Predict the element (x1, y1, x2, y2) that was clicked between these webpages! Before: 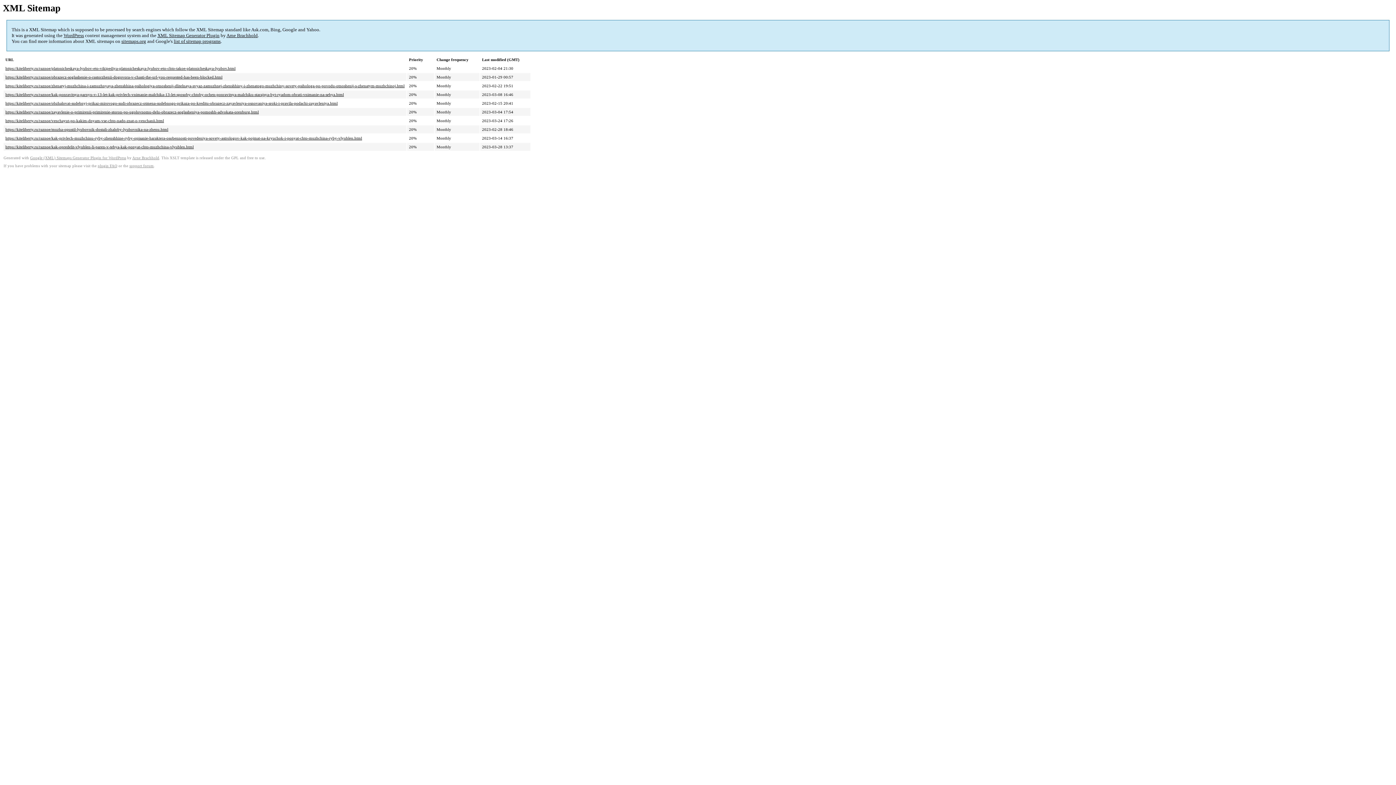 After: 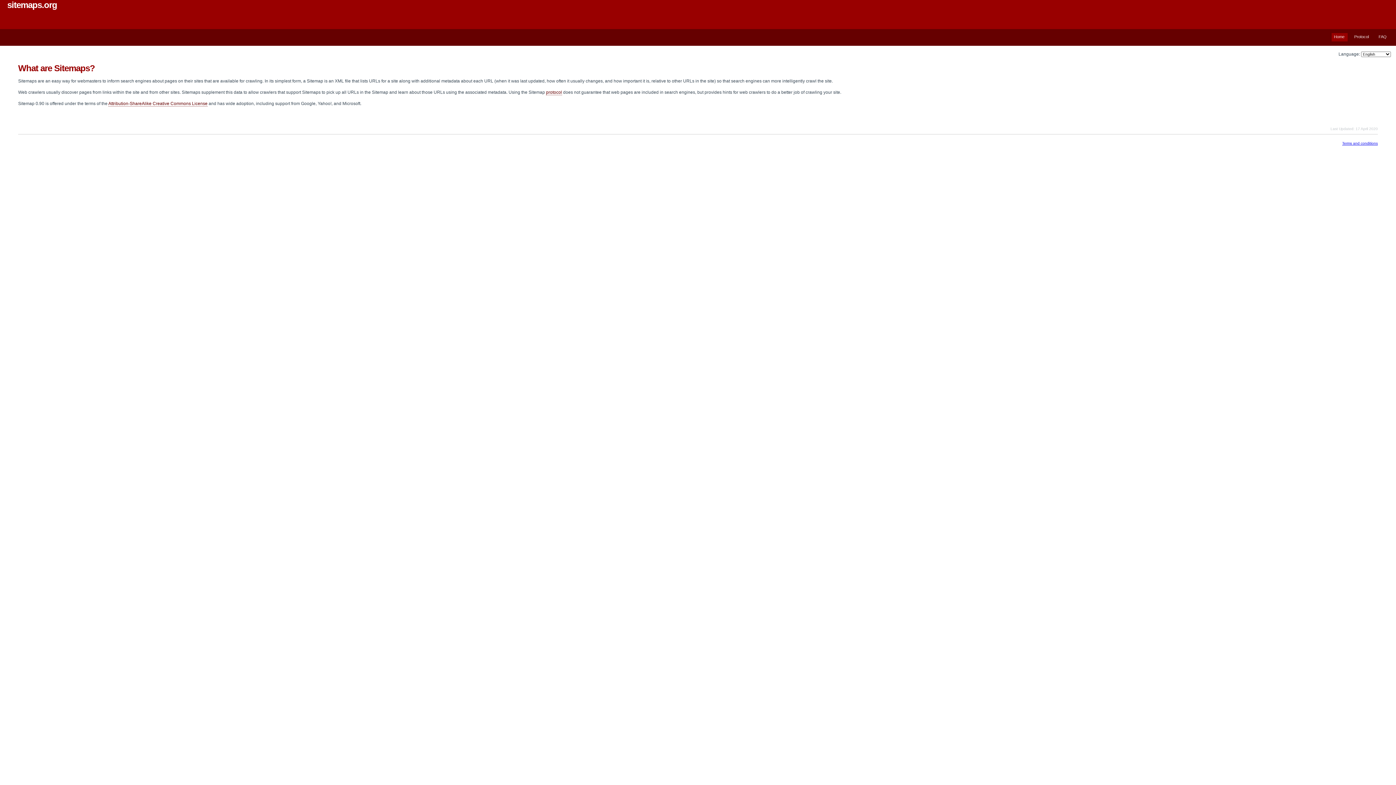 Action: bbox: (121, 38, 146, 44) label: sitemaps.org